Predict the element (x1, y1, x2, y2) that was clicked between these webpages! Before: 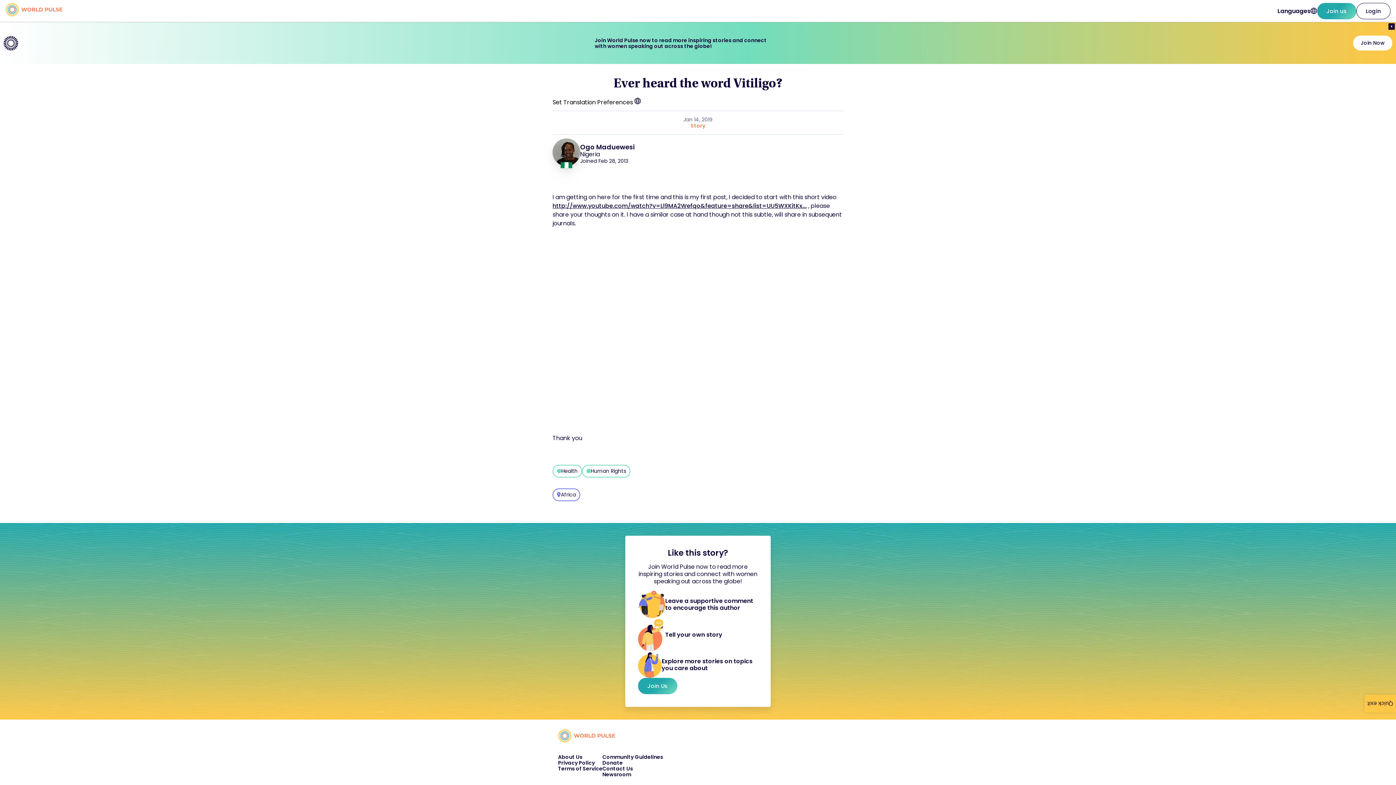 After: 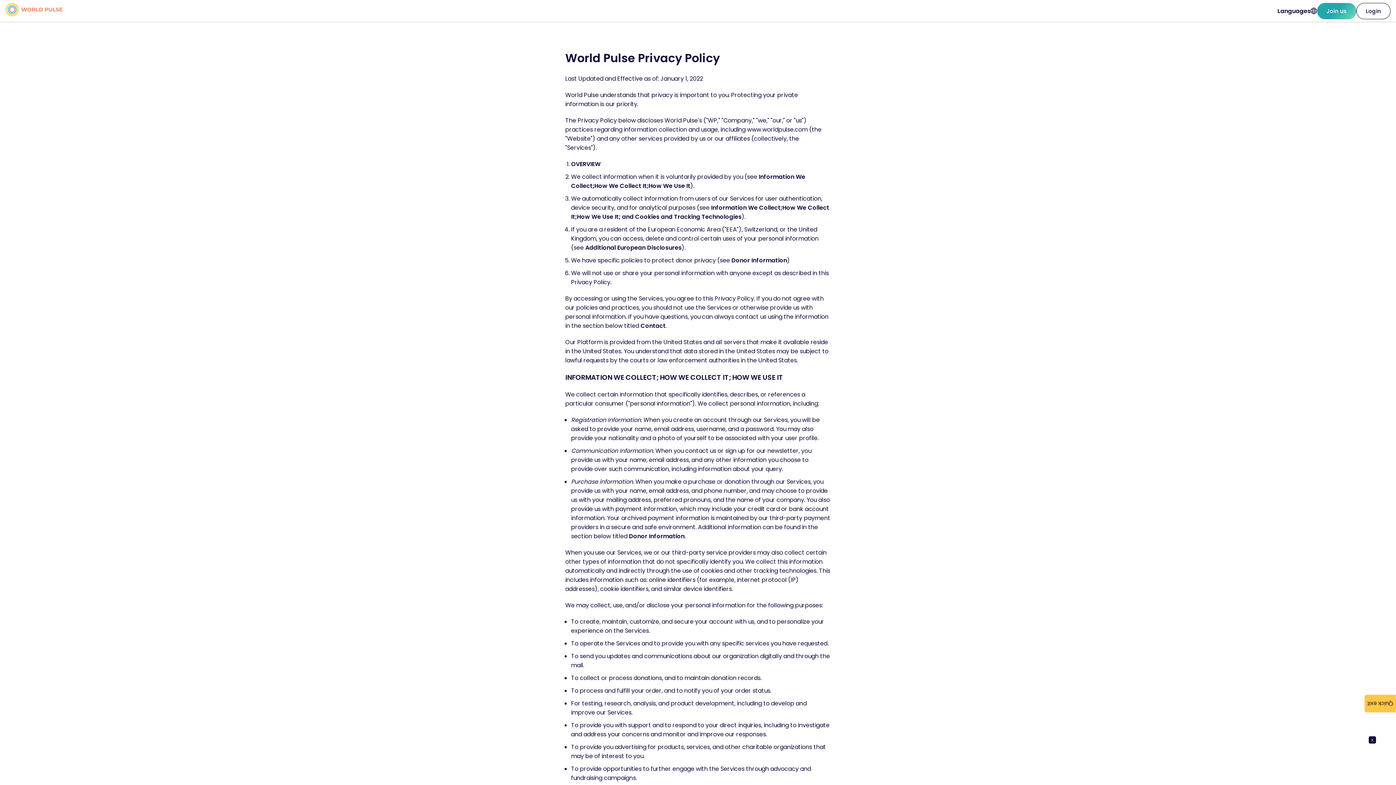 Action: label: Privacy Policy bbox: (558, 760, 602, 766)